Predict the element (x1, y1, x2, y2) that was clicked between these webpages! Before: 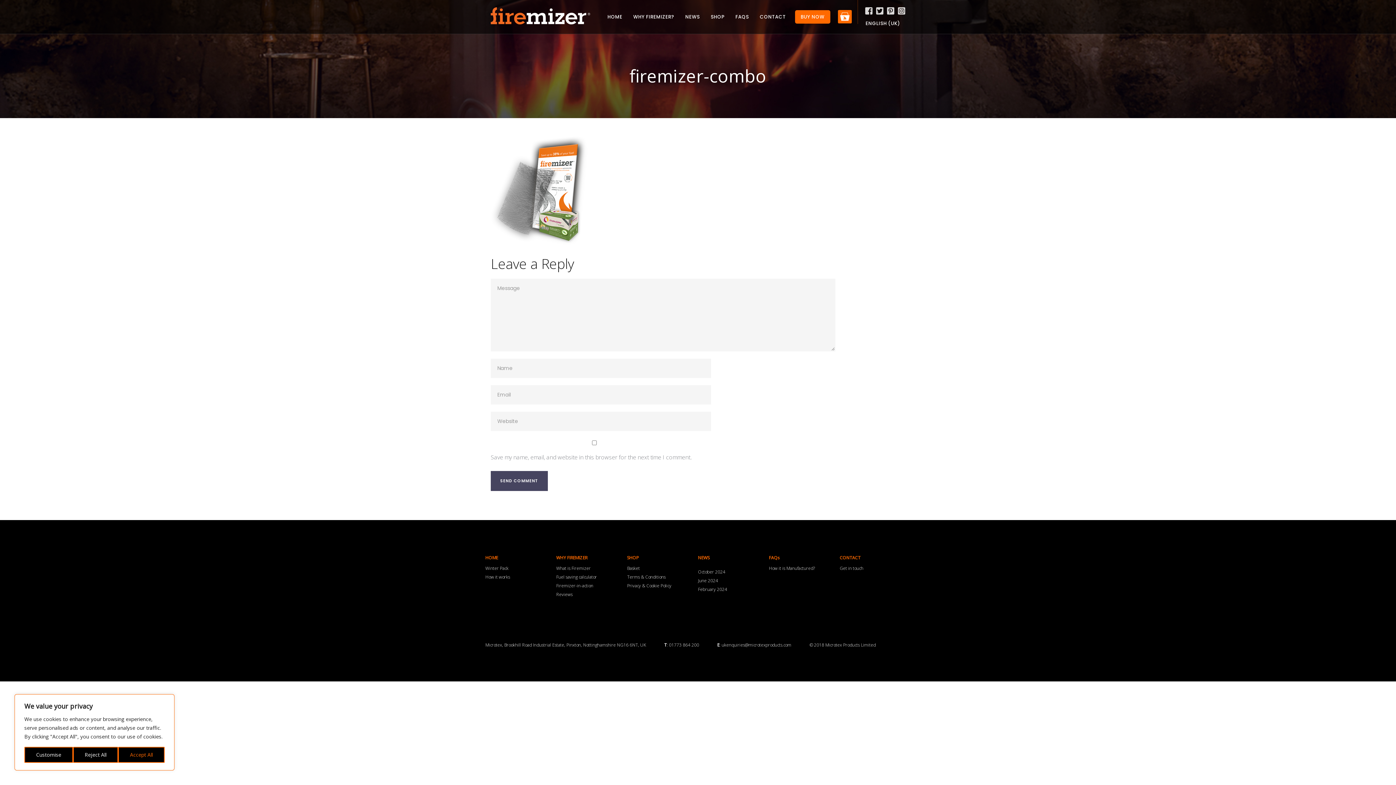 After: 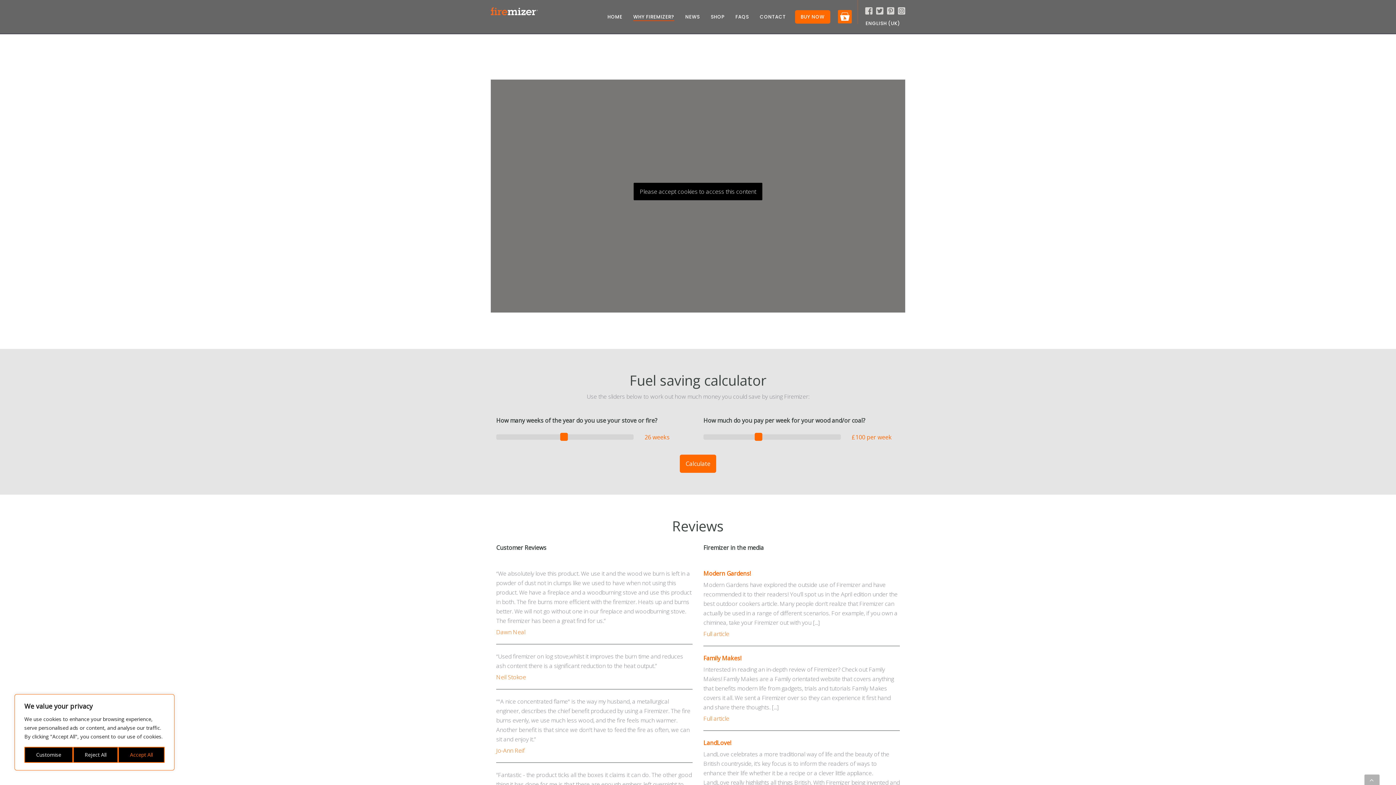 Action: label: Fuel saving calculator bbox: (556, 574, 597, 580)